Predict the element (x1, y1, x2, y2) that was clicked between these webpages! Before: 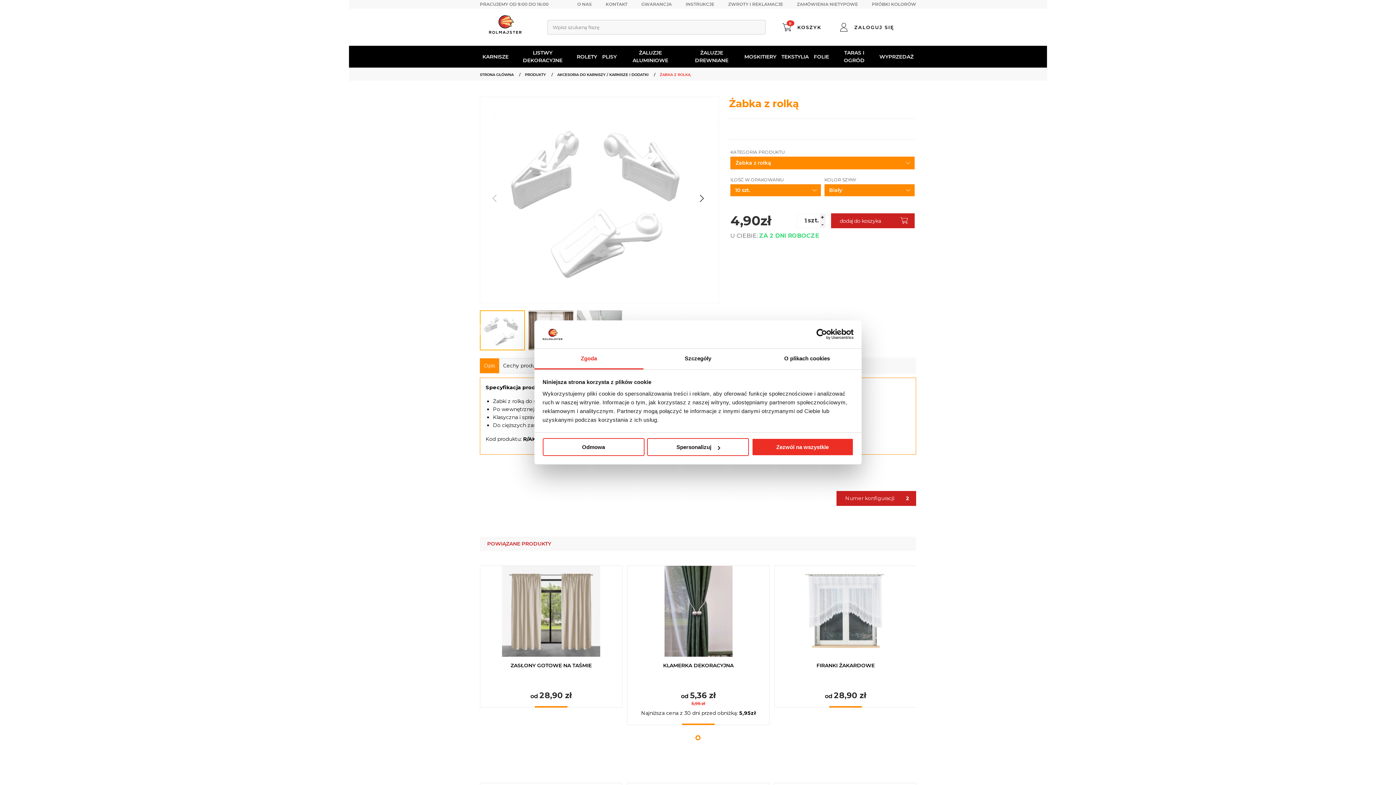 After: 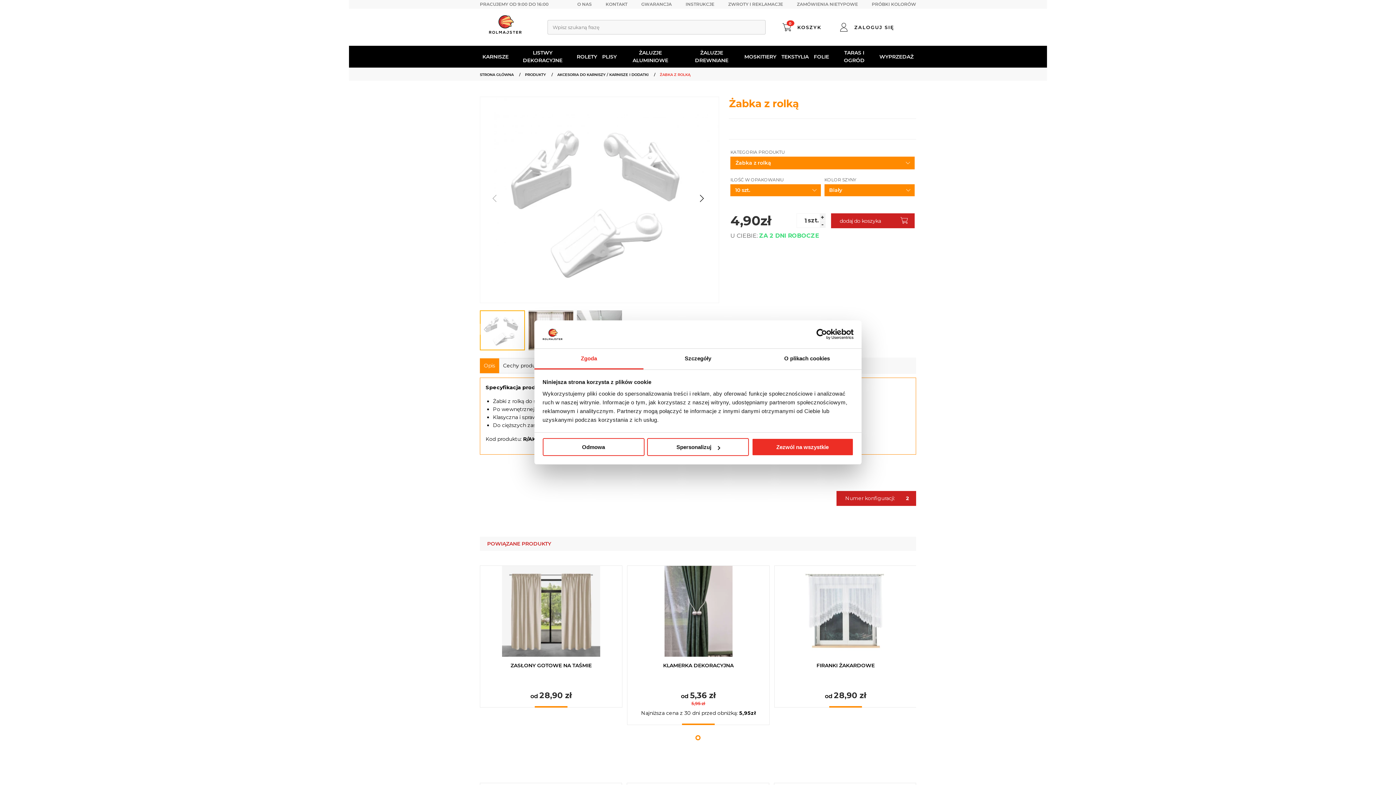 Action: label: ŻABKA Z ROLKĄ bbox: (660, 72, 690, 77)